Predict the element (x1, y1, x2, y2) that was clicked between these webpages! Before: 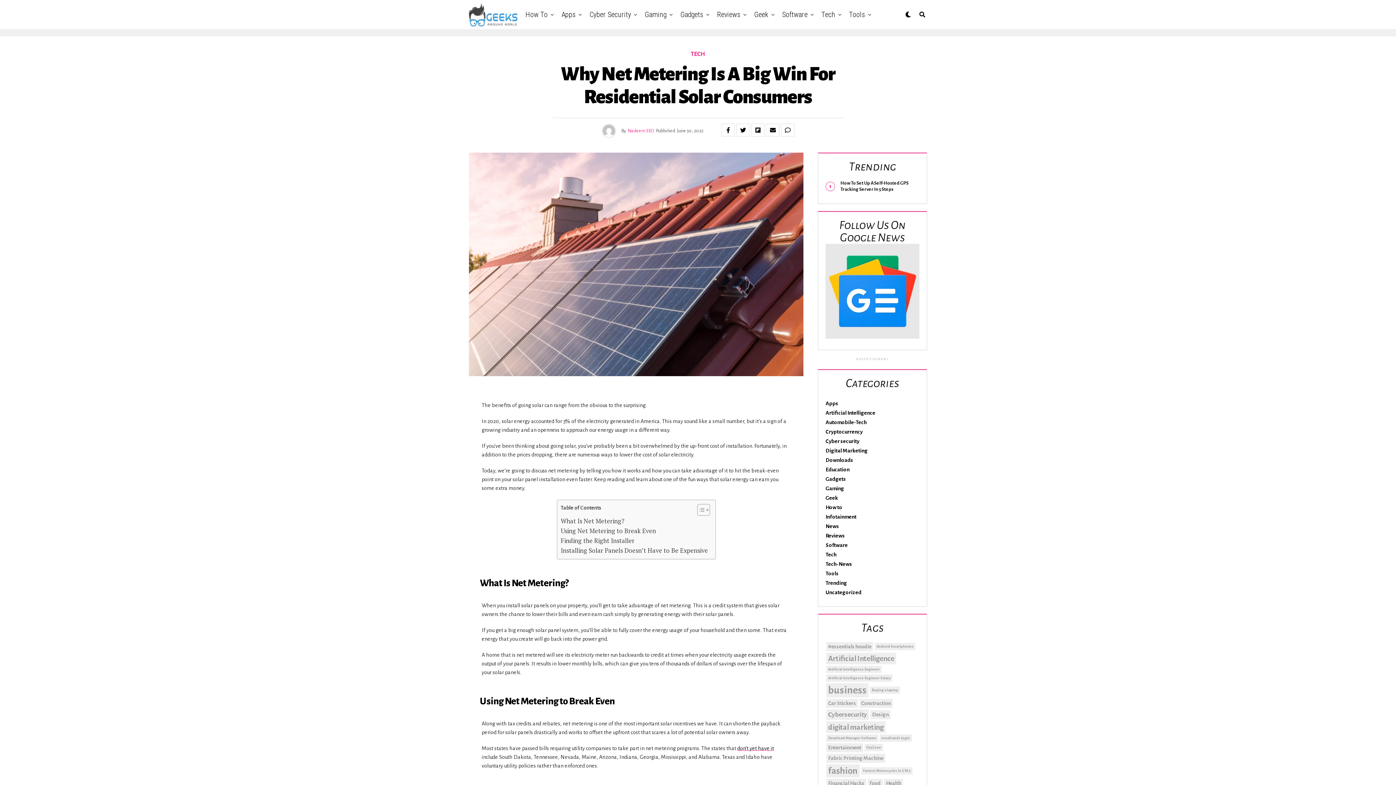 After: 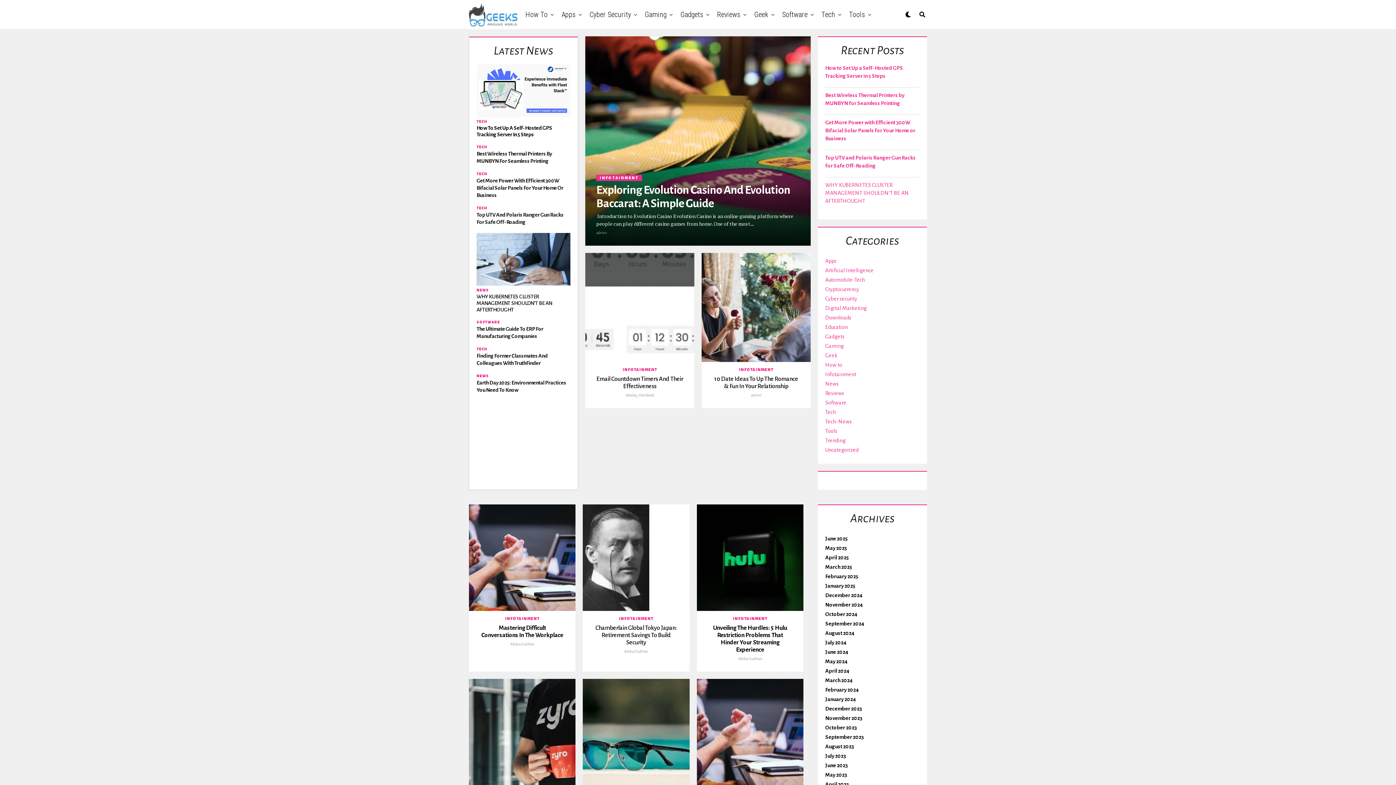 Action: bbox: (825, 514, 856, 519) label: Infotainment